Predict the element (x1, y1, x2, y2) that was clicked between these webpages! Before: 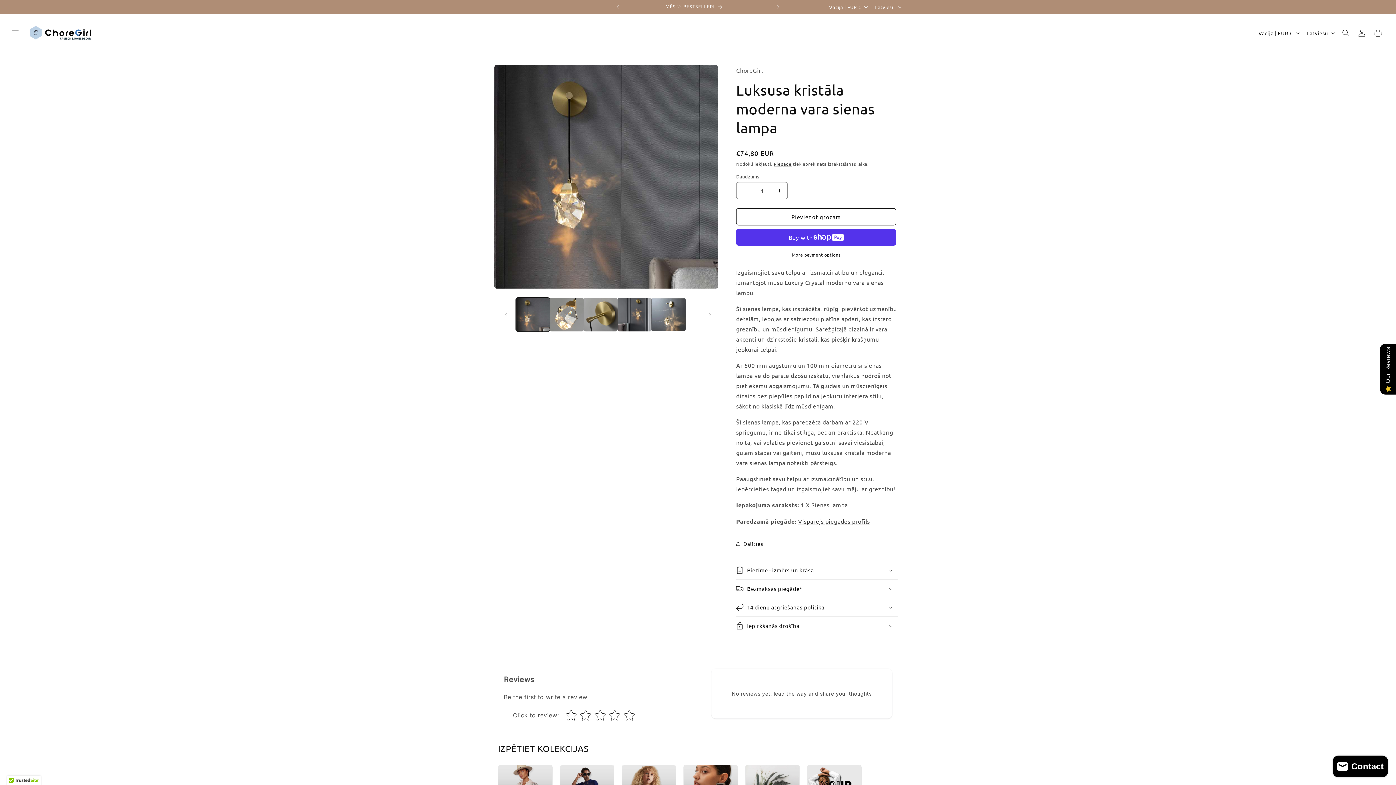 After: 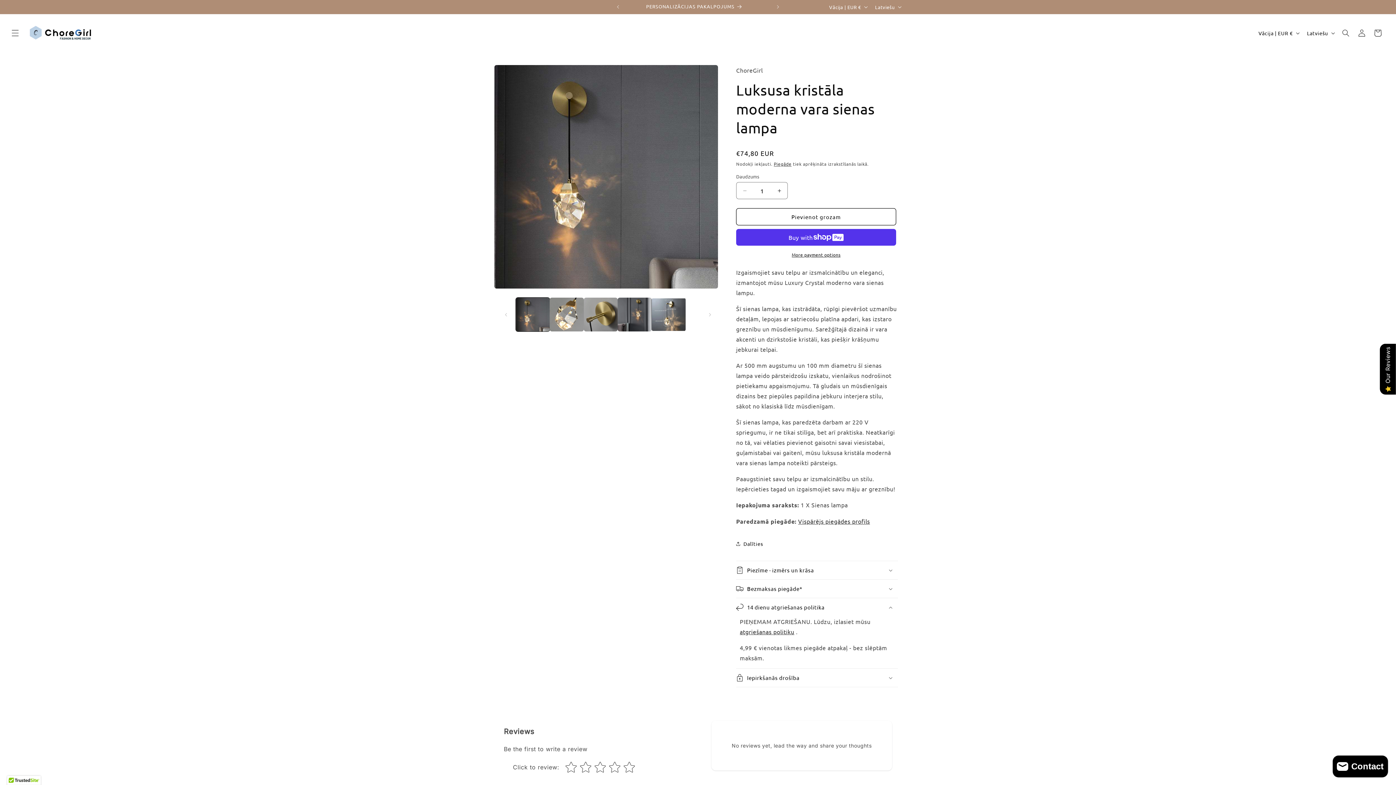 Action: bbox: (736, 598, 898, 616) label: 14 dienu atgriešanas politika